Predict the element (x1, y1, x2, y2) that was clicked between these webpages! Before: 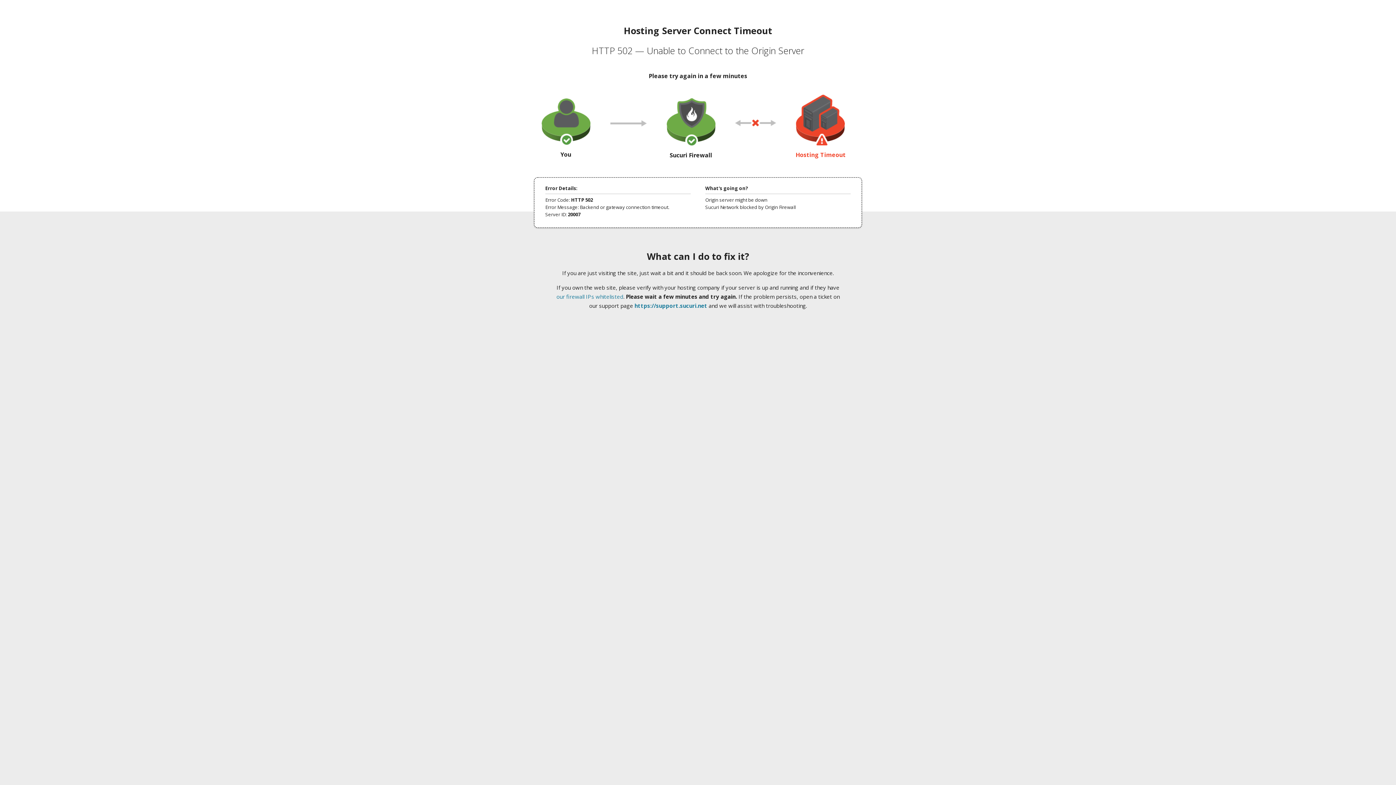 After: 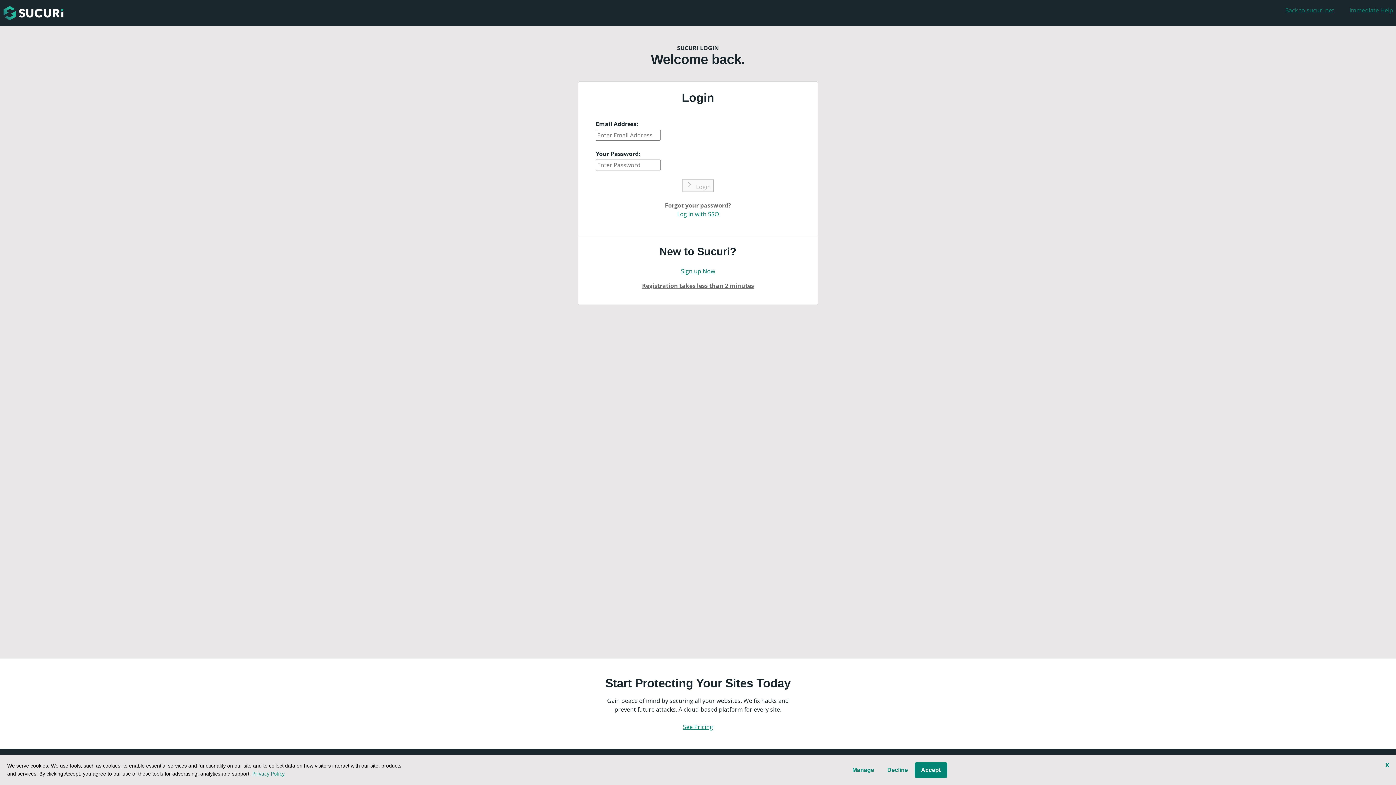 Action: label: https://support.sucuri.net bbox: (634, 302, 707, 309)